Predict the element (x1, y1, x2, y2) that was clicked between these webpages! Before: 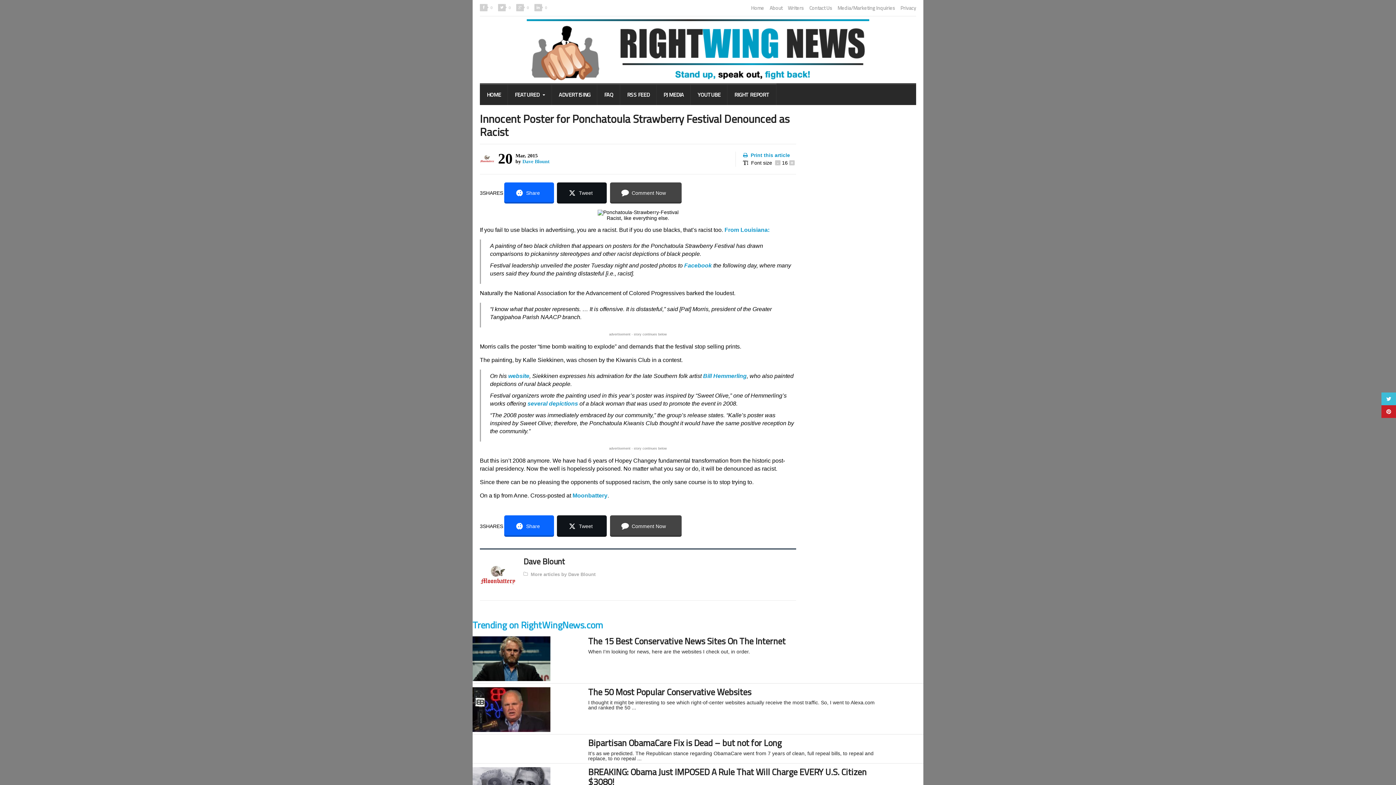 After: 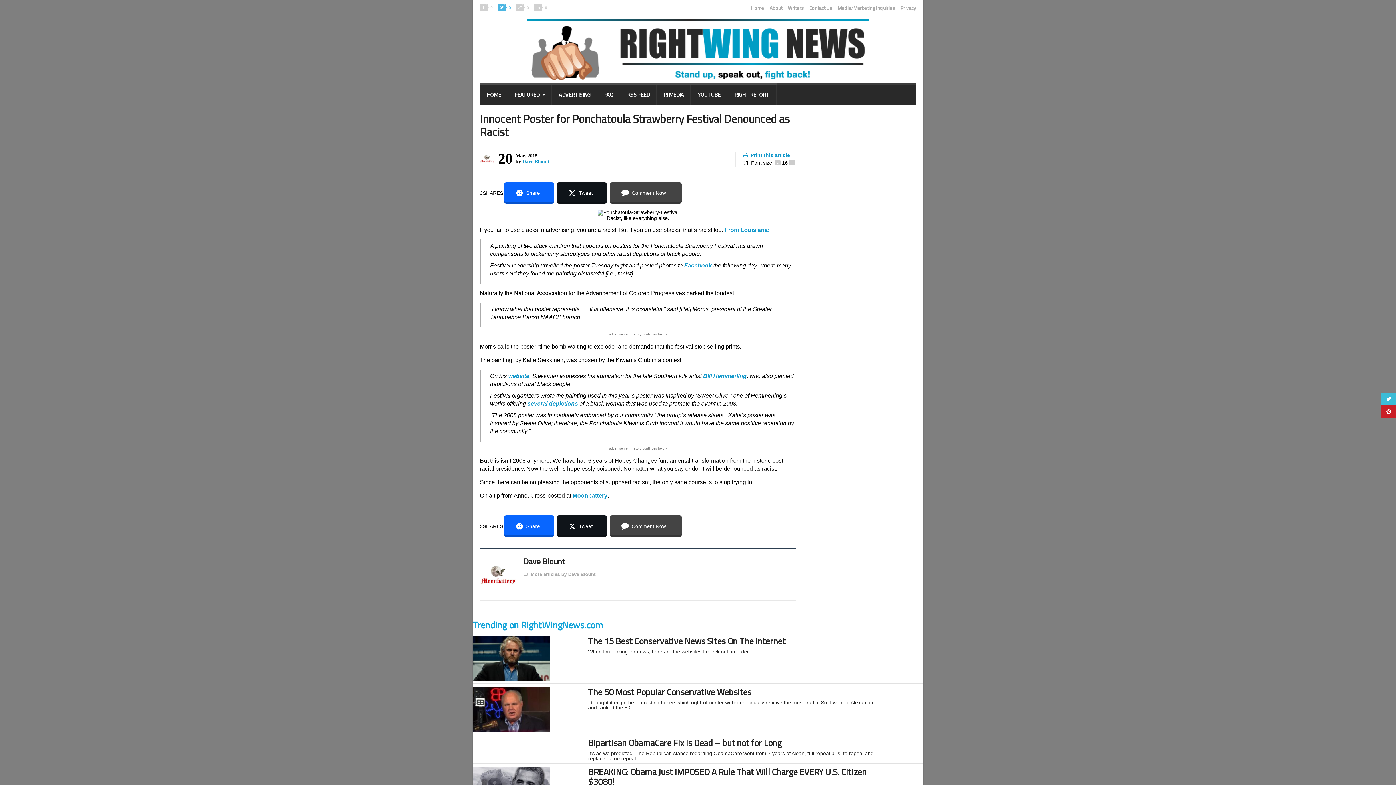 Action: bbox: (498, 5, 510, 10) label: 0